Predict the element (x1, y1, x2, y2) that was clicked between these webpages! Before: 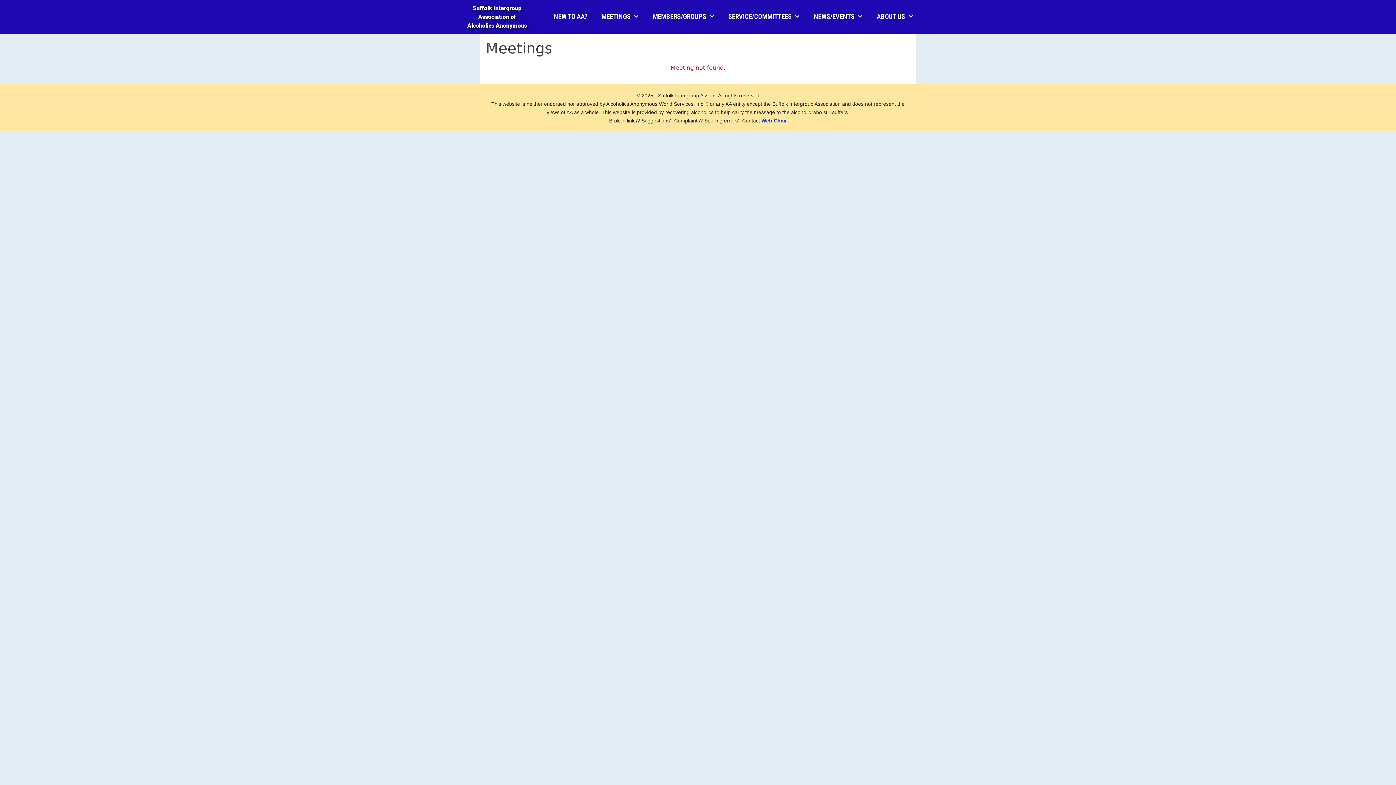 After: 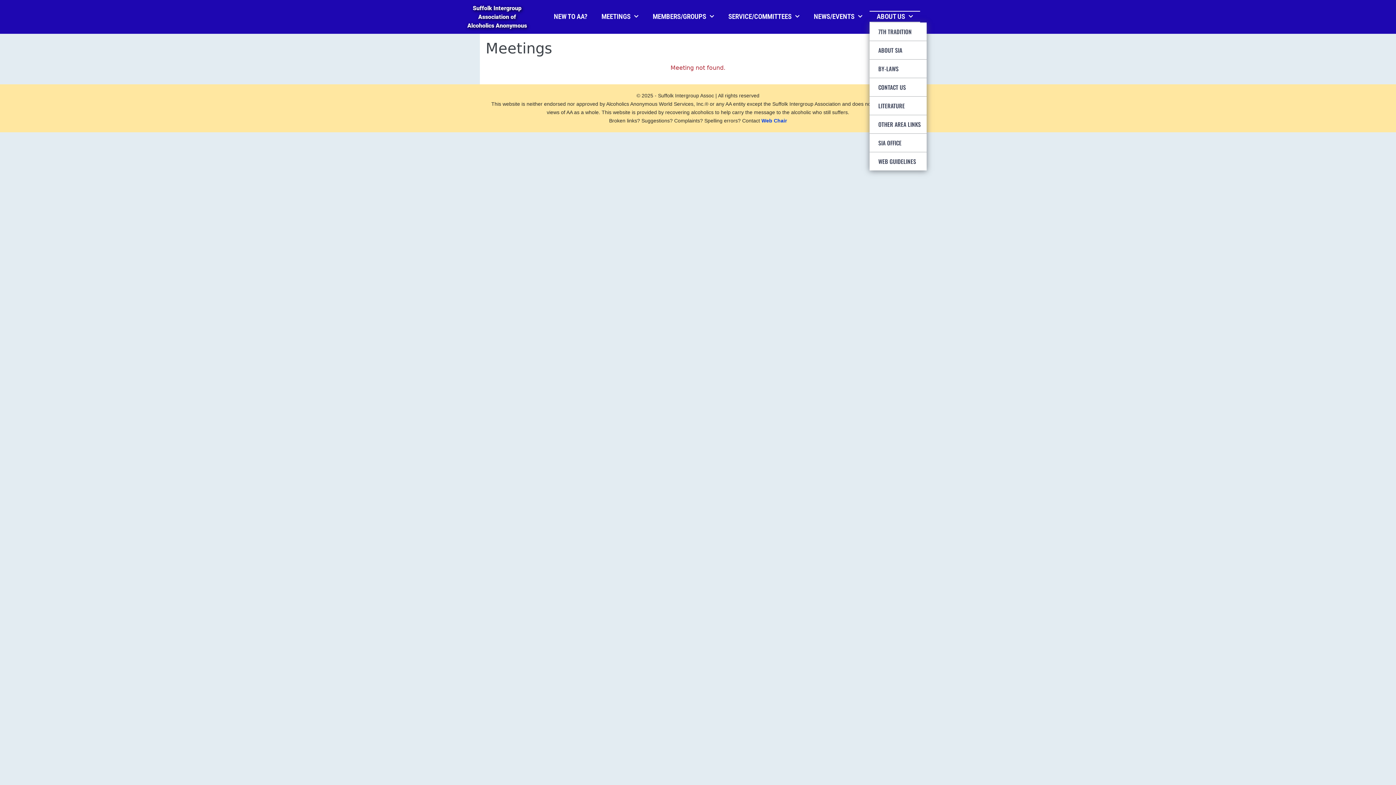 Action: label: ABOUT US bbox: (869, 10, 920, 22)